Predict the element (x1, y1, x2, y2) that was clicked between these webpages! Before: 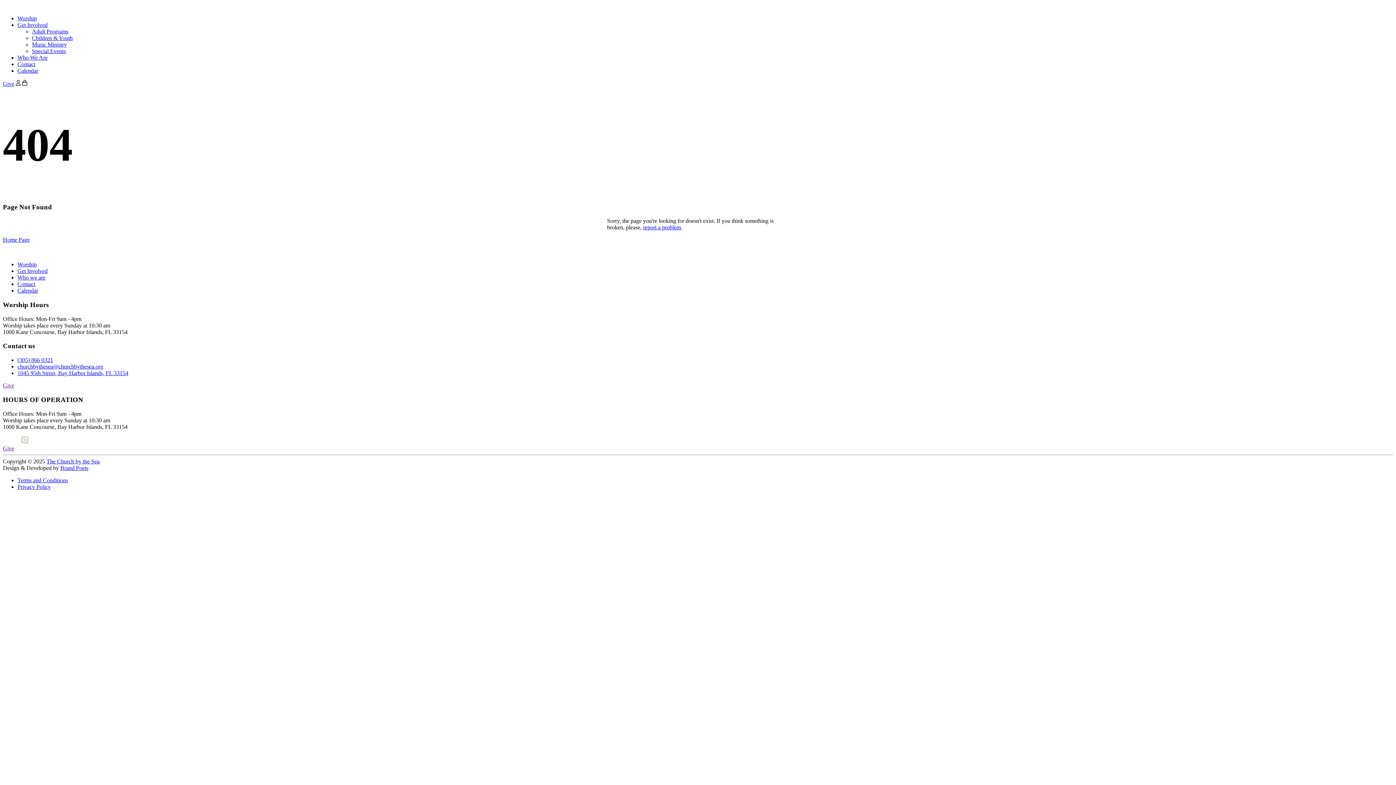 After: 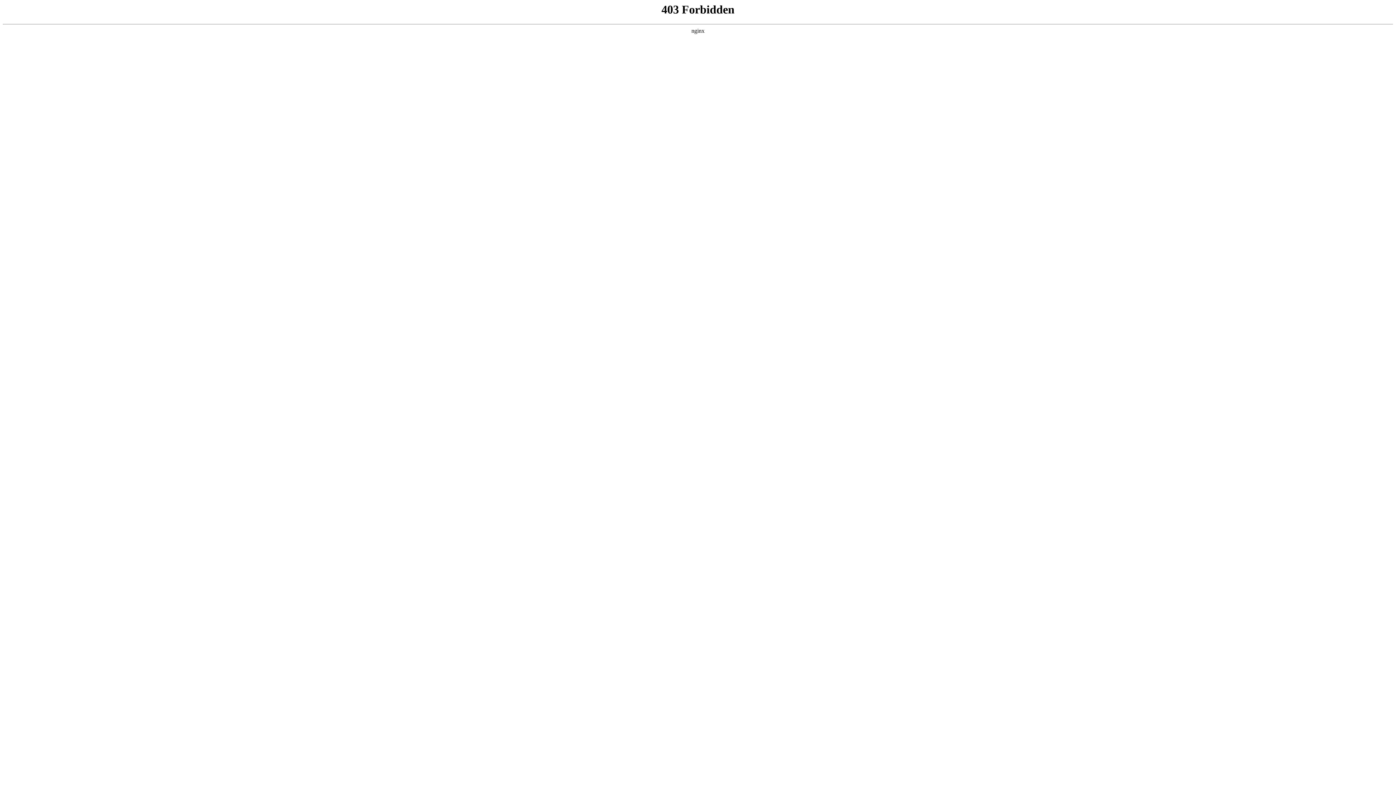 Action: bbox: (17, 281, 35, 287) label: Contact